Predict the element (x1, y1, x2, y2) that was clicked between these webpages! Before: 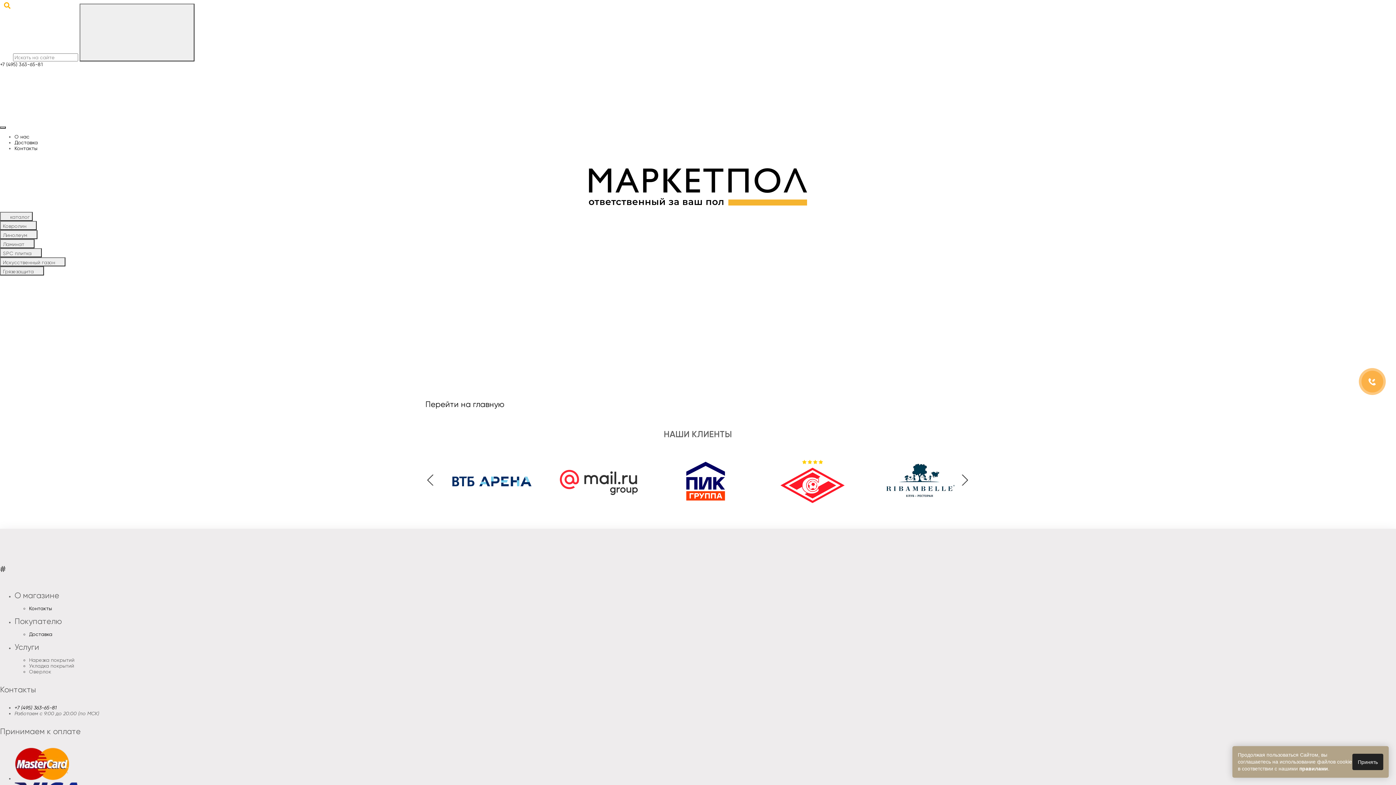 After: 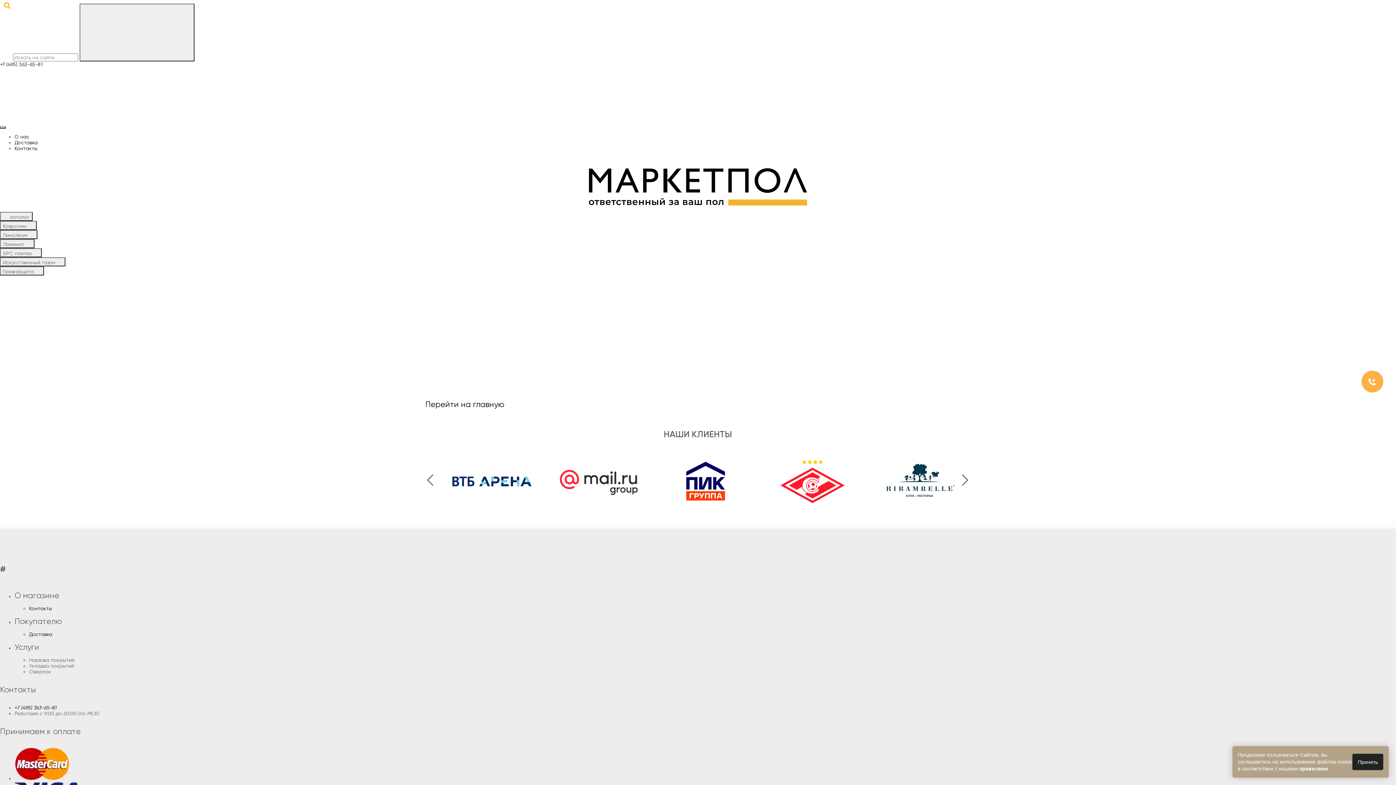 Action: label: SPC плитка  bbox: (0, 248, 41, 257)